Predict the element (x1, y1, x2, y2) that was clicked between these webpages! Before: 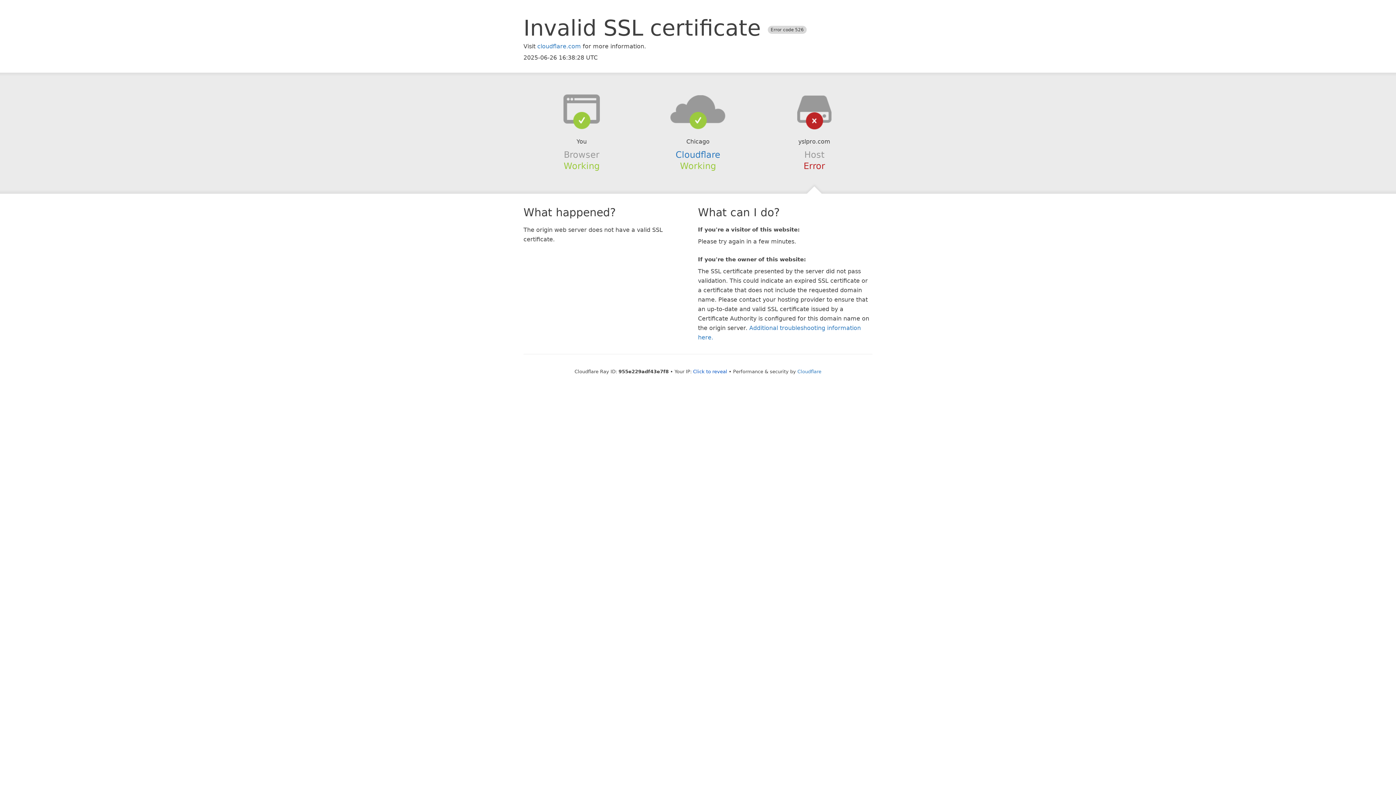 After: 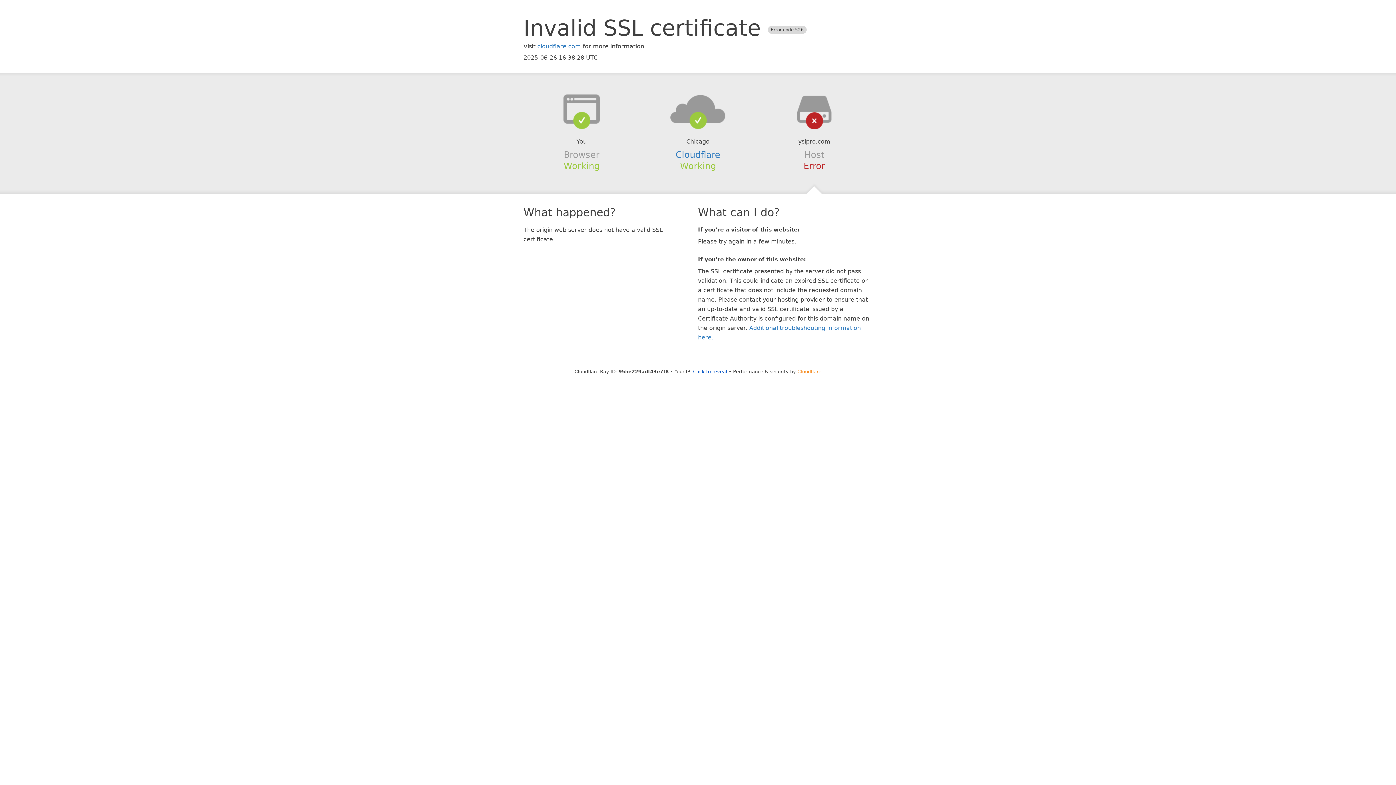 Action: bbox: (797, 368, 821, 374) label: Cloudflare